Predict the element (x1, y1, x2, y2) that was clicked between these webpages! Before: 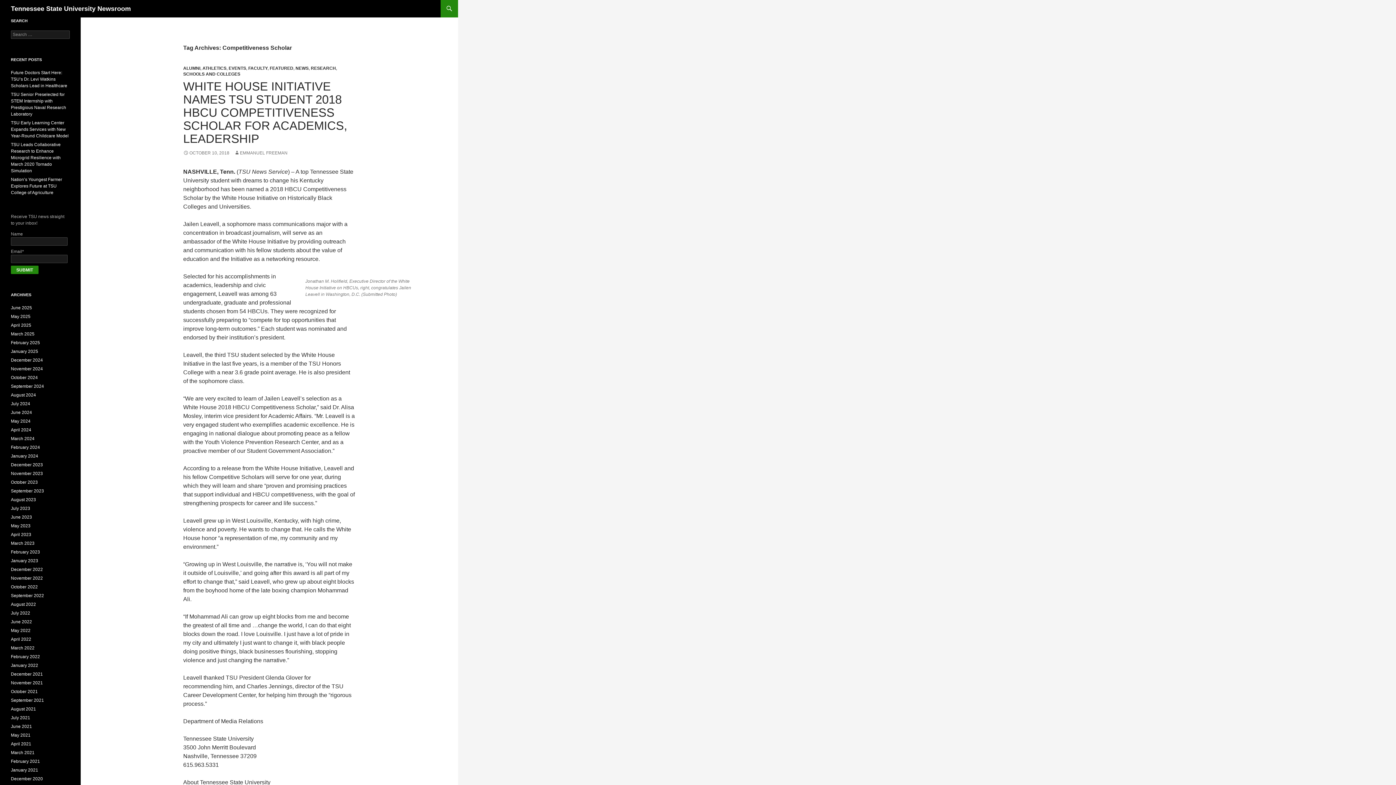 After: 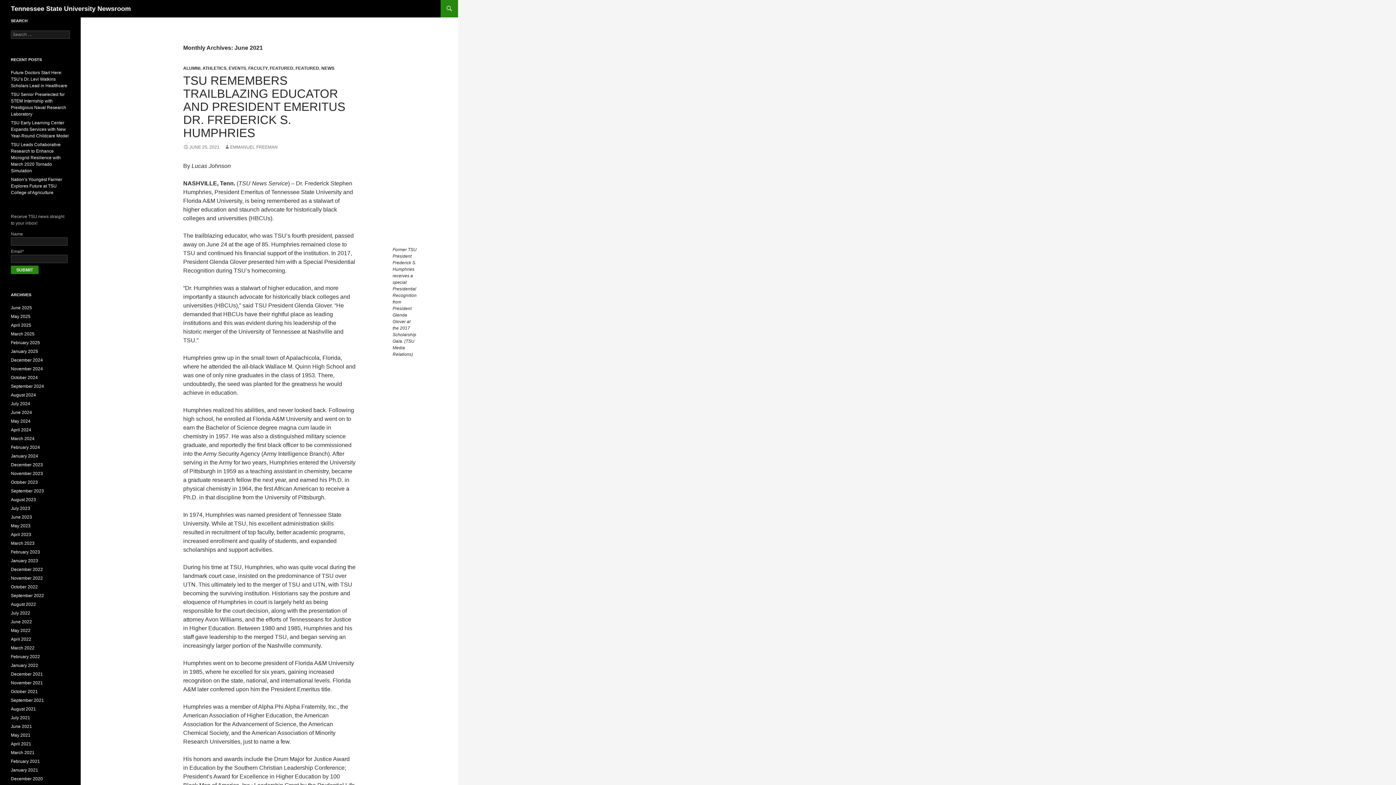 Action: bbox: (10, 724, 32, 729) label: June 2021